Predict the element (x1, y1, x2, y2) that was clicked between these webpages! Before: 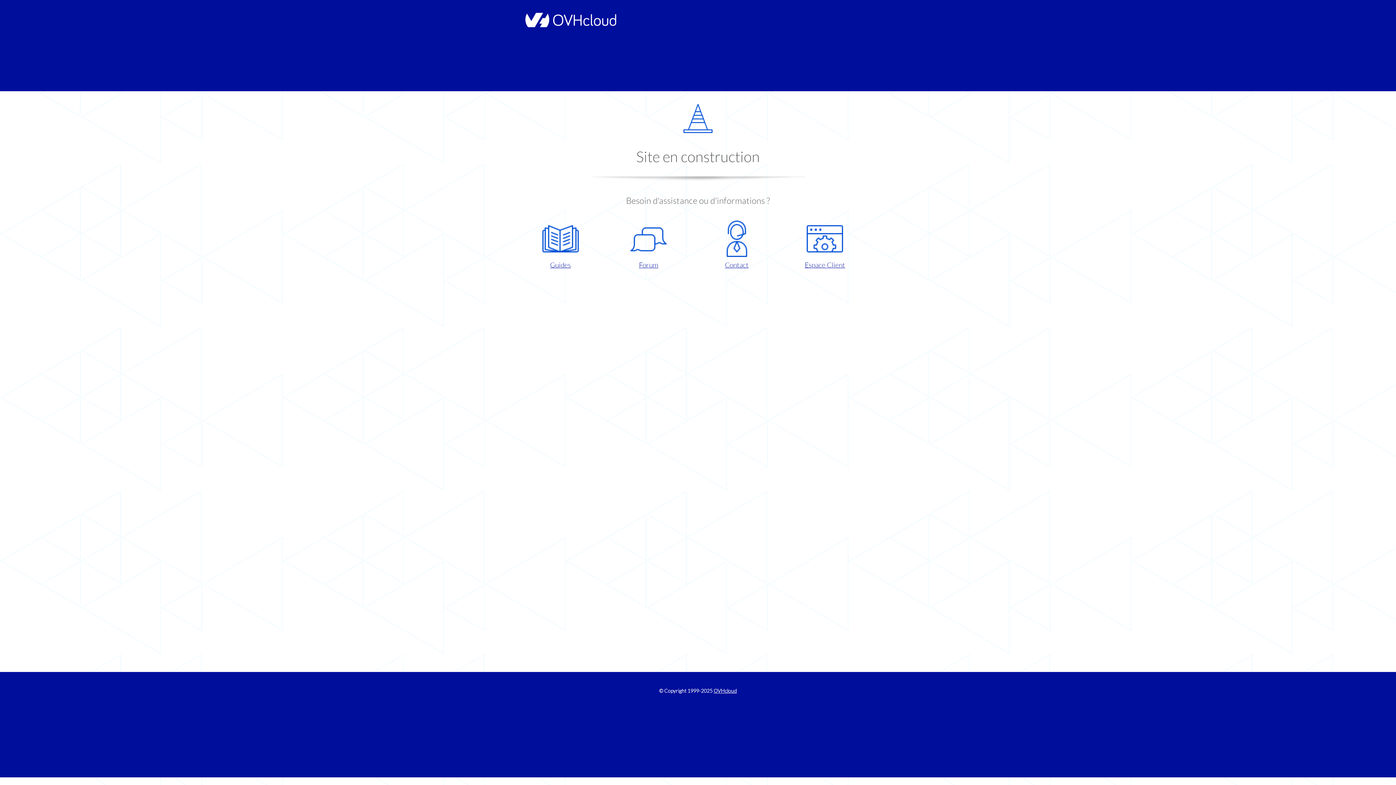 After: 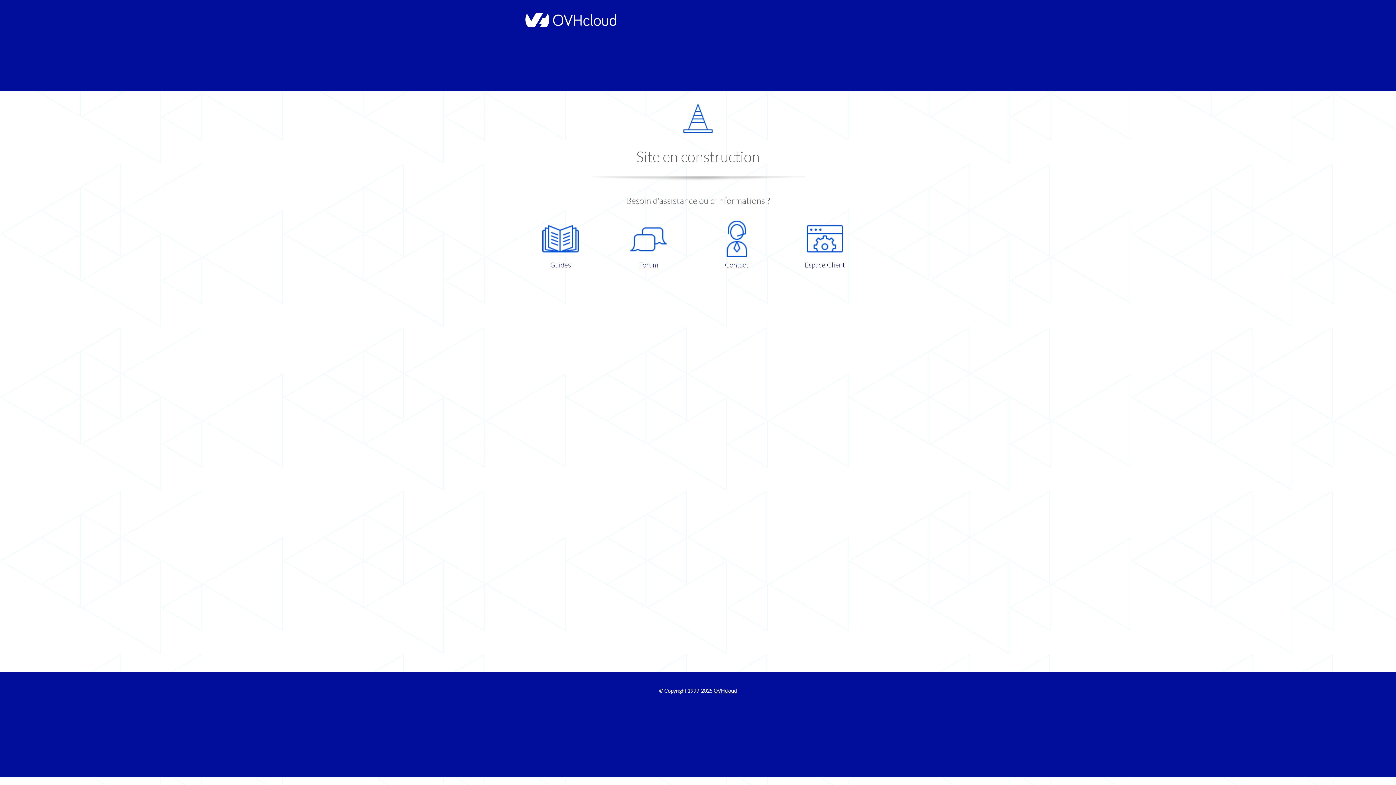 Action: label: Espace Client bbox: (786, 220, 863, 270)